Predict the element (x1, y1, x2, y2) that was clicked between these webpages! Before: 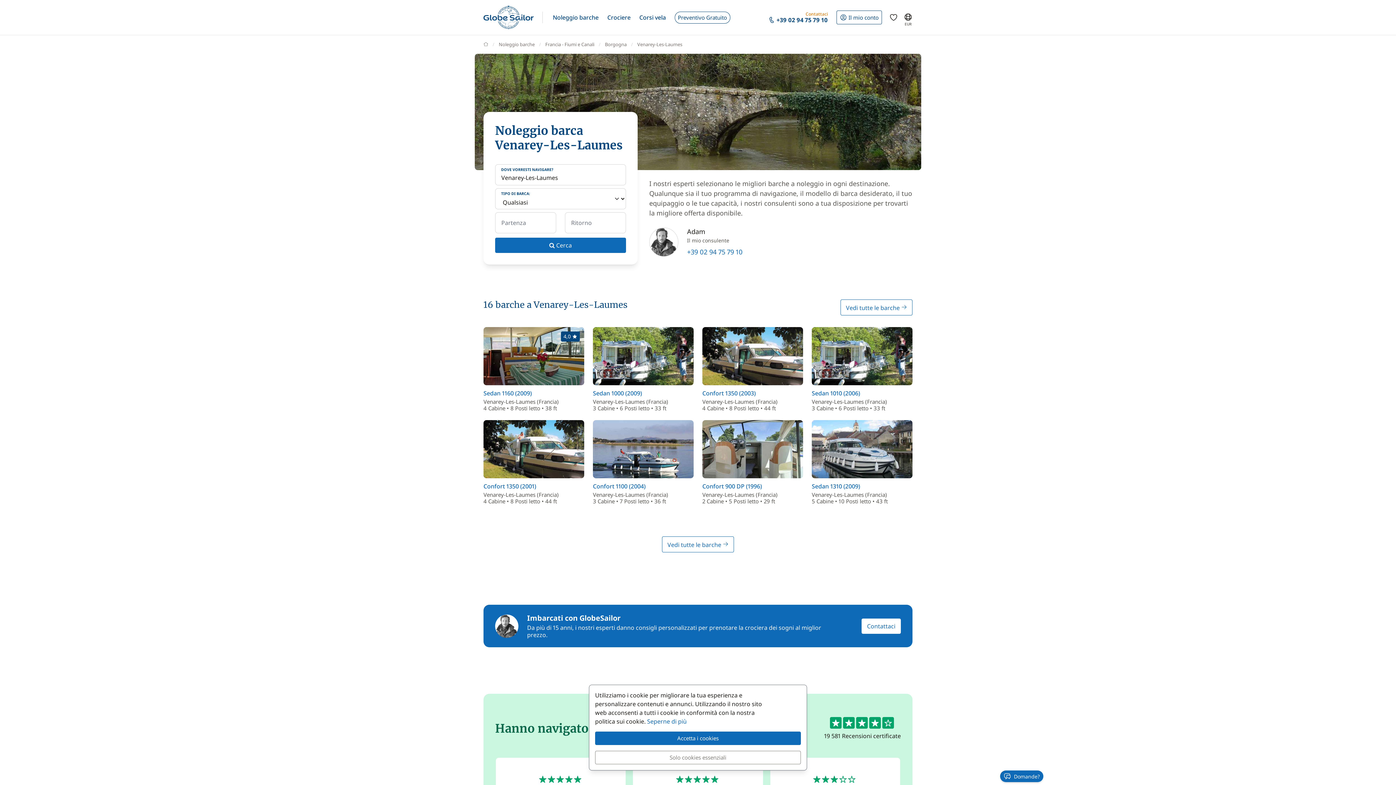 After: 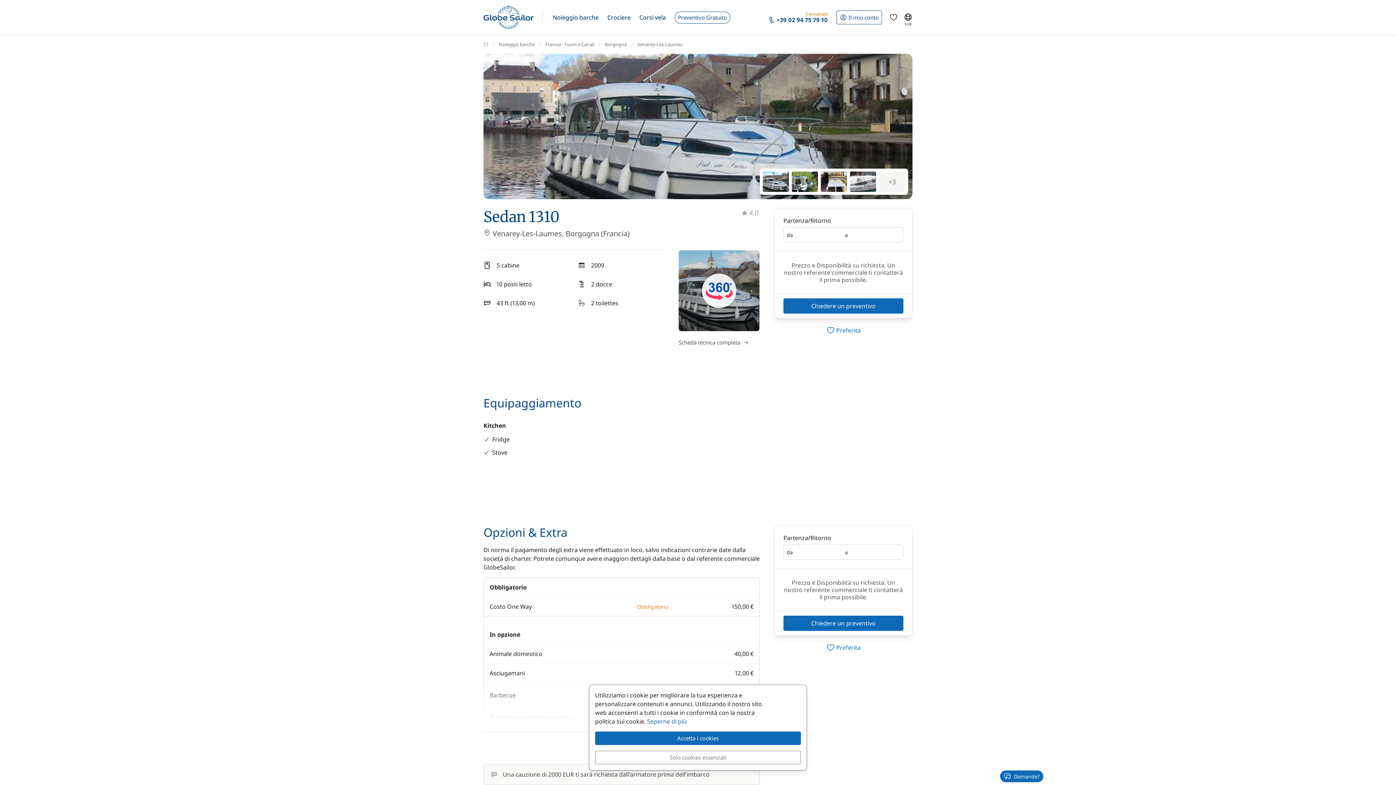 Action: label: Sedan 1310 (2009)

Venarey-Les-Laumes (Francia)
5 Cabine • 10 Posti letto • 43 ft bbox: (812, 420, 912, 504)